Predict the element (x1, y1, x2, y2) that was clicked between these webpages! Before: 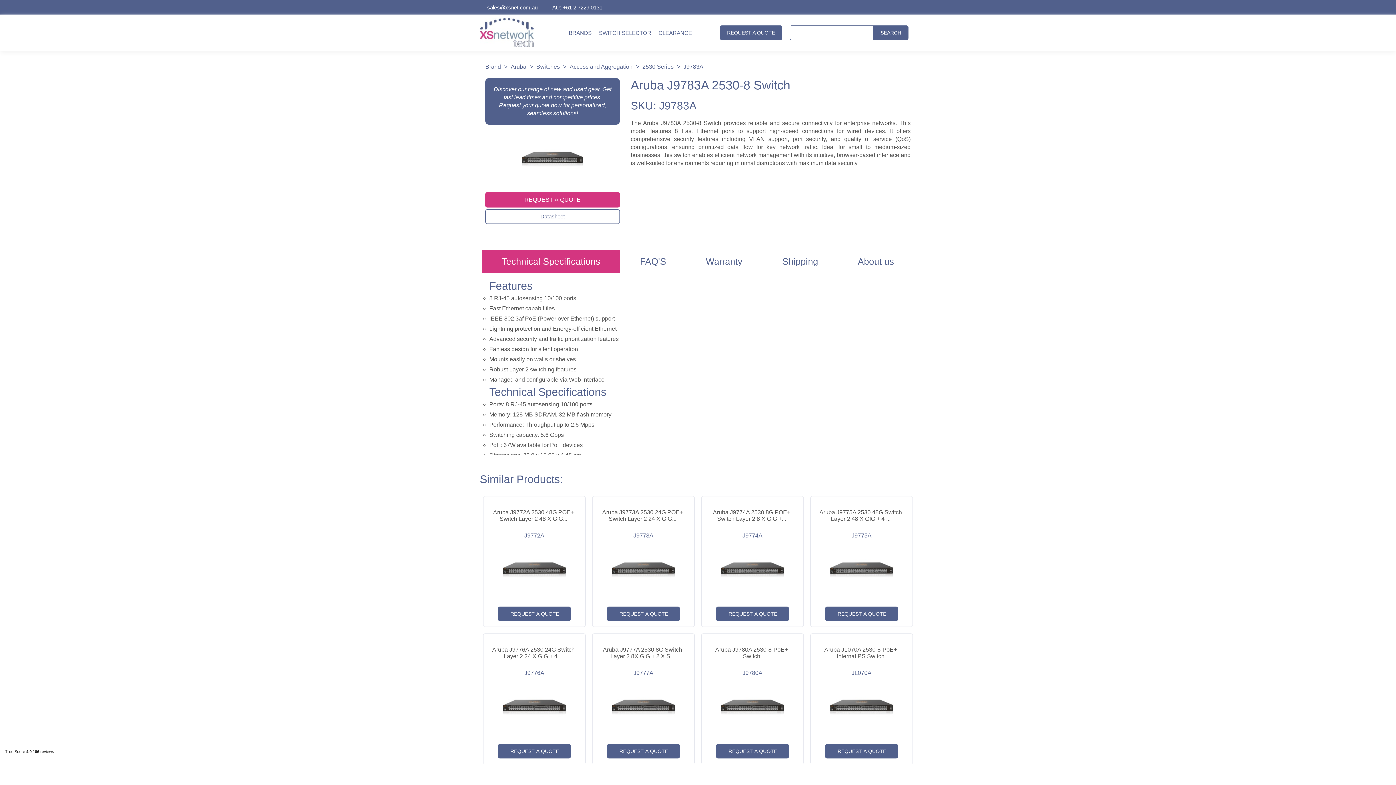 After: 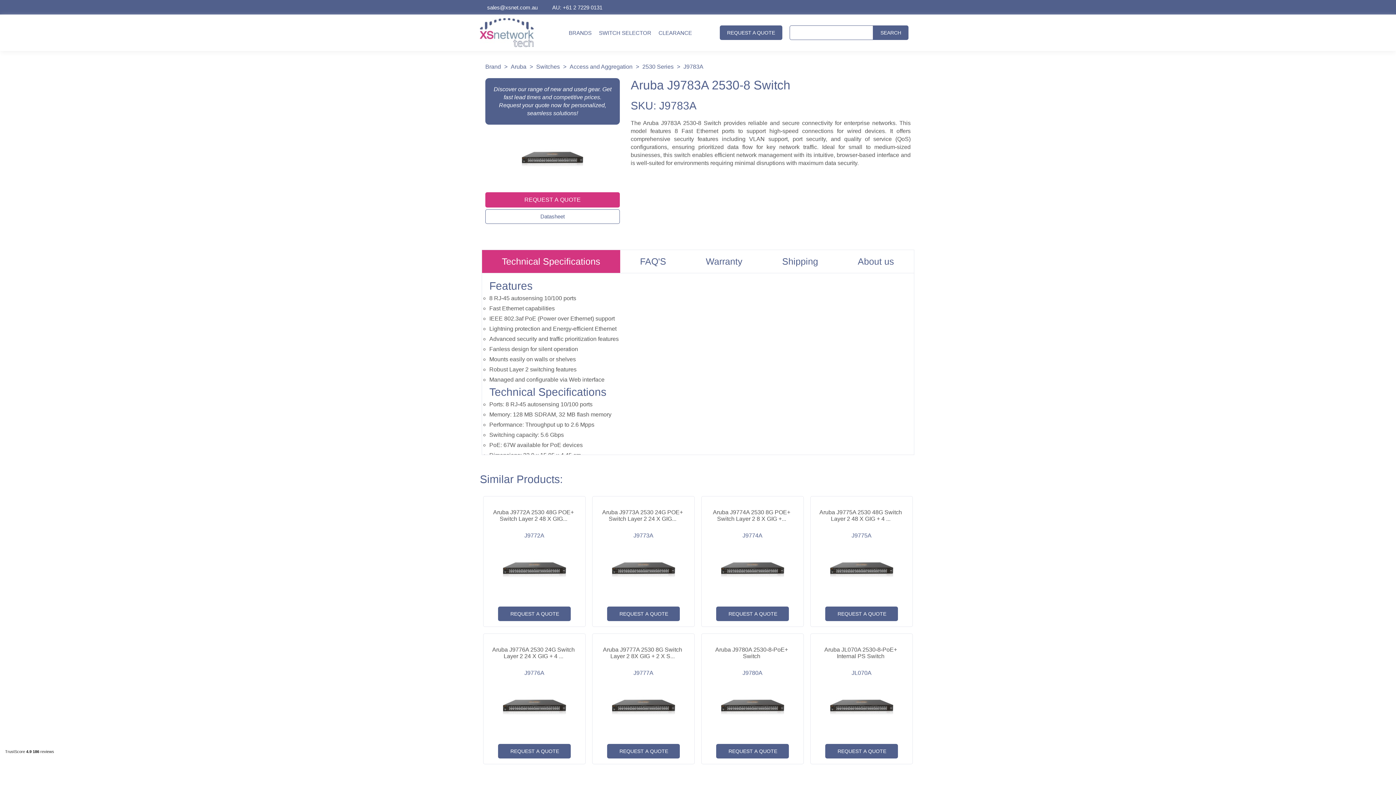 Action: label: AU: +61 2 7229 0131 bbox: (552, 4, 602, 10)